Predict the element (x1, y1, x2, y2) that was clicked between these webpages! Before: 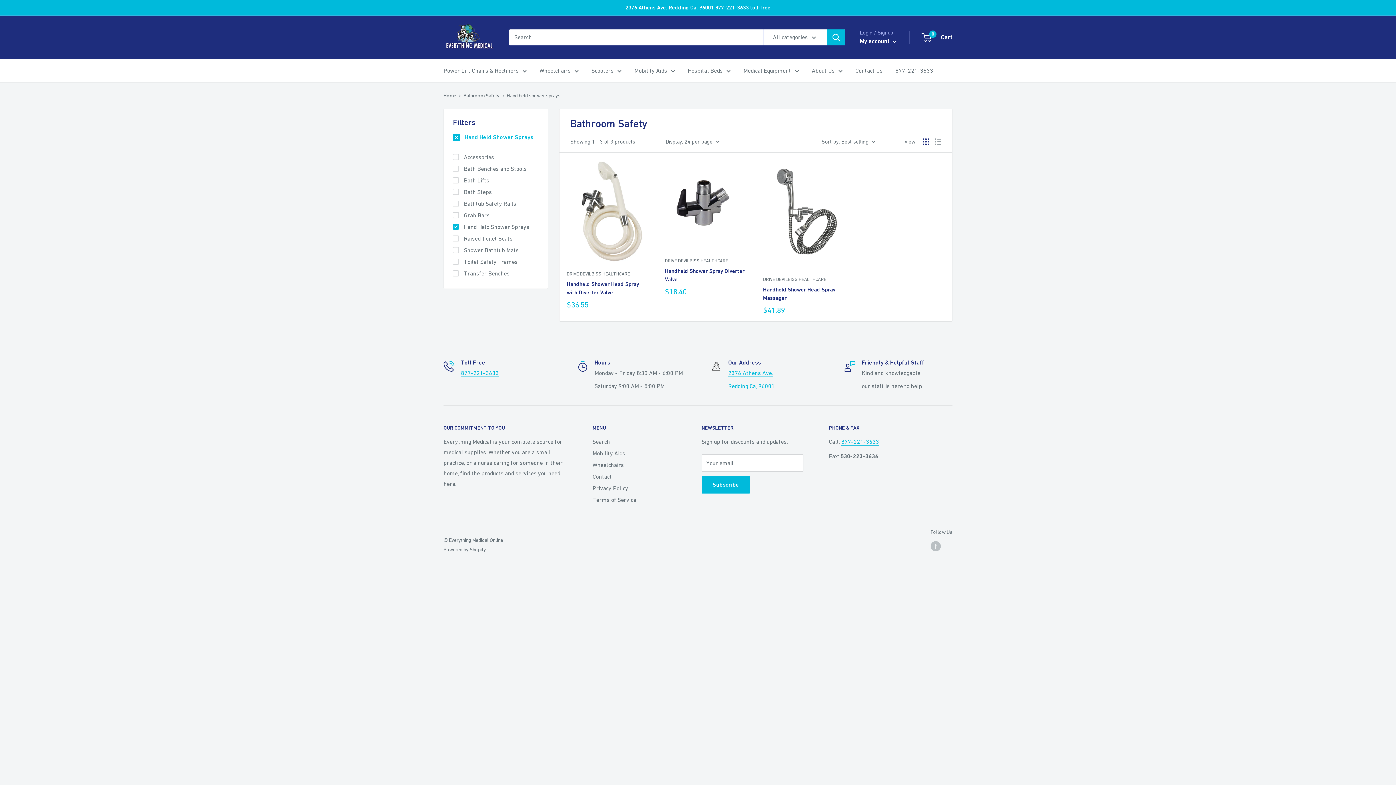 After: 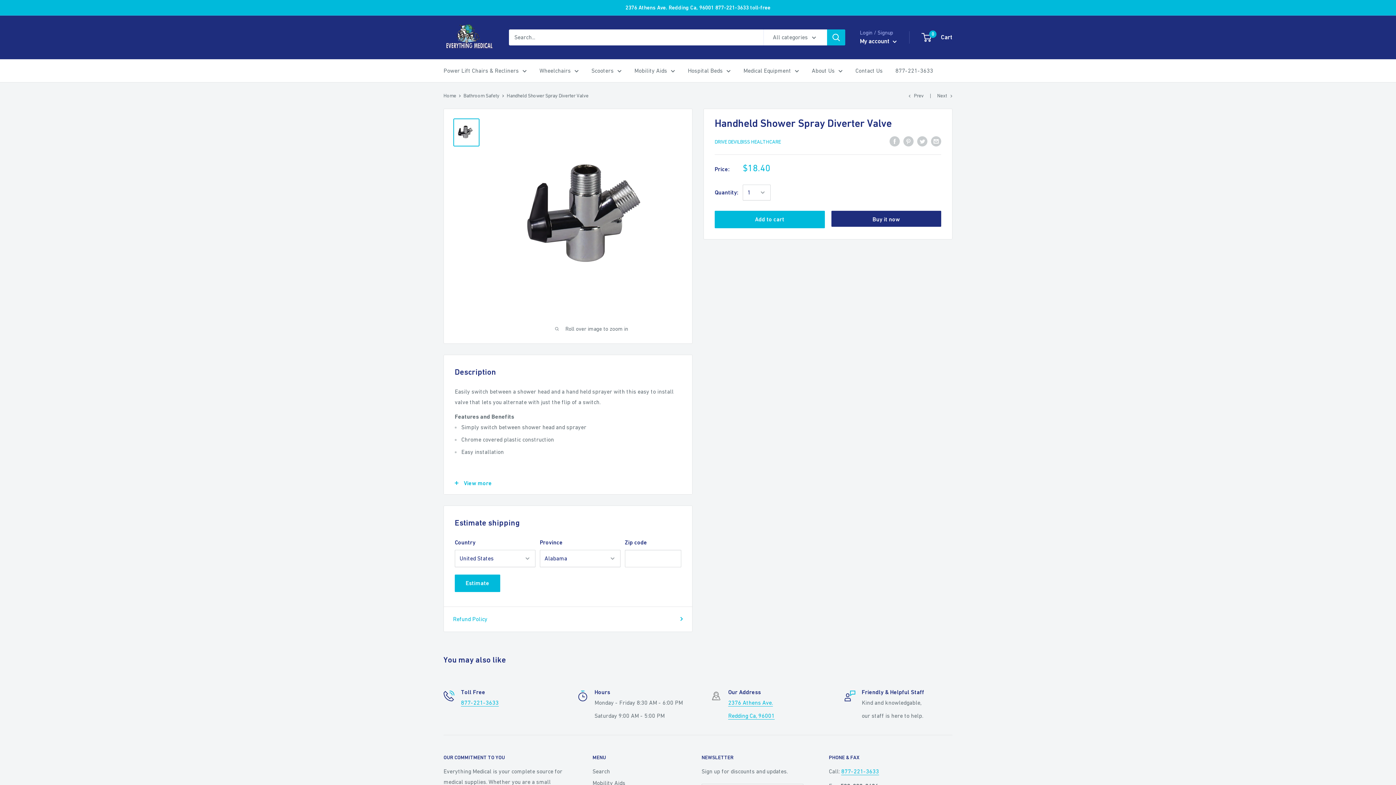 Action: bbox: (665, 159, 748, 250)